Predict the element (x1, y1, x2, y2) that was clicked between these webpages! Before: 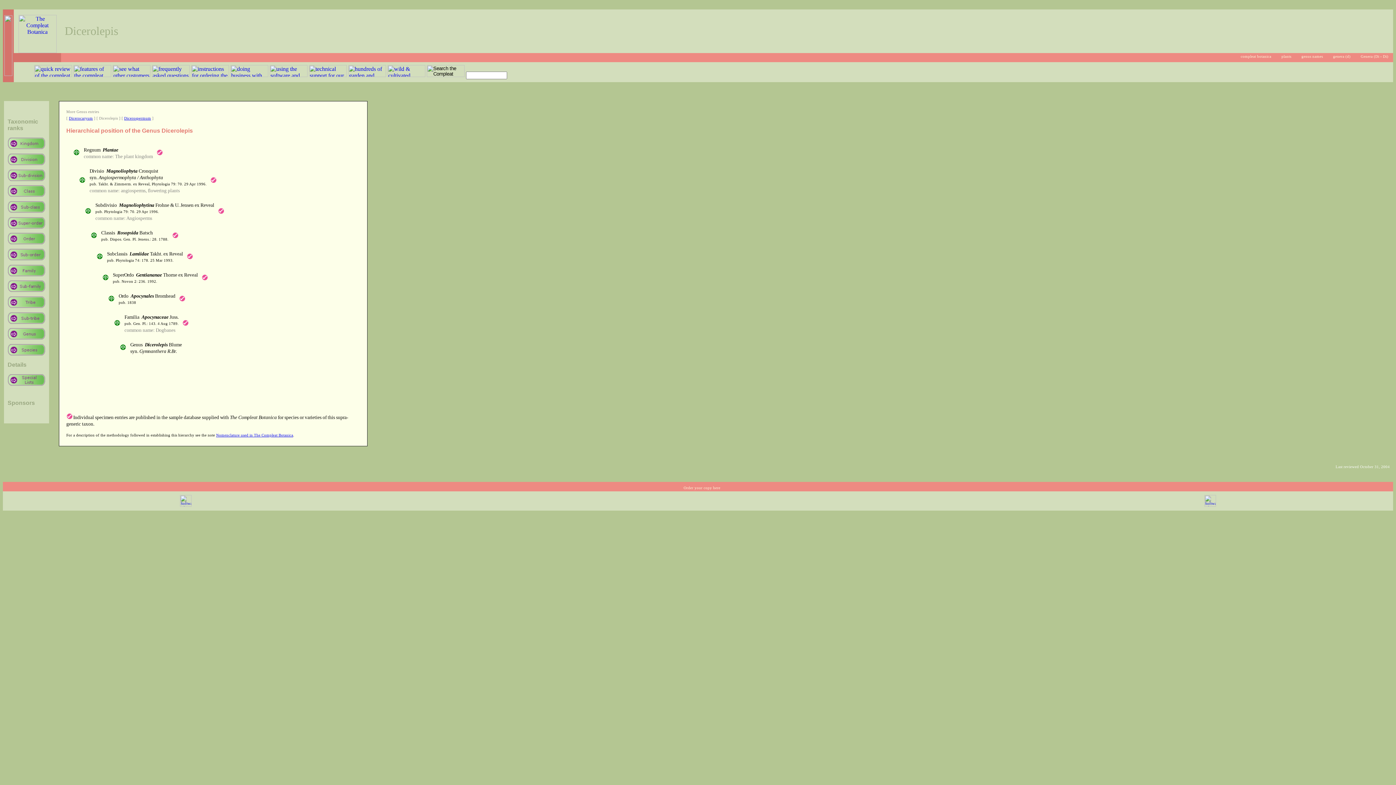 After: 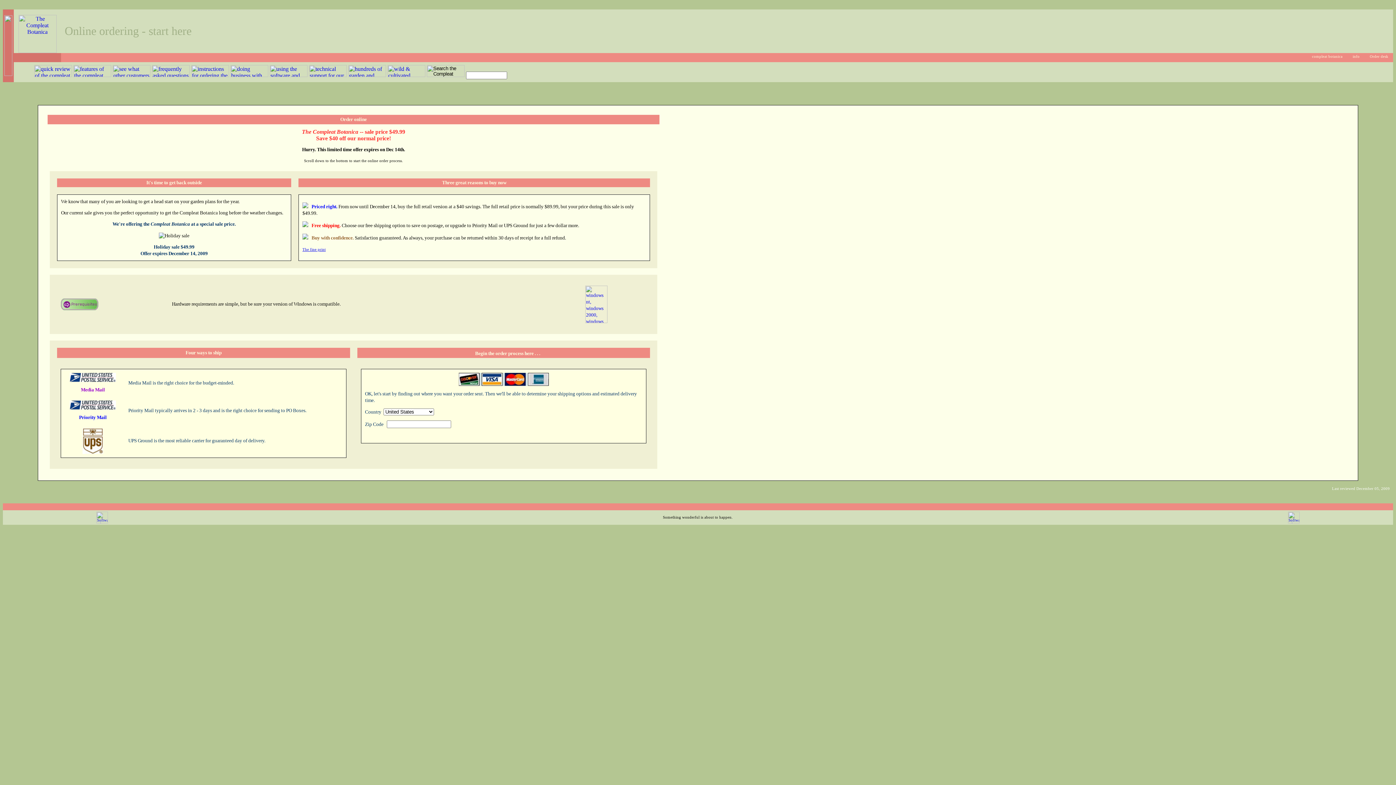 Action: bbox: (683, 486, 720, 490) label: Order your copy here